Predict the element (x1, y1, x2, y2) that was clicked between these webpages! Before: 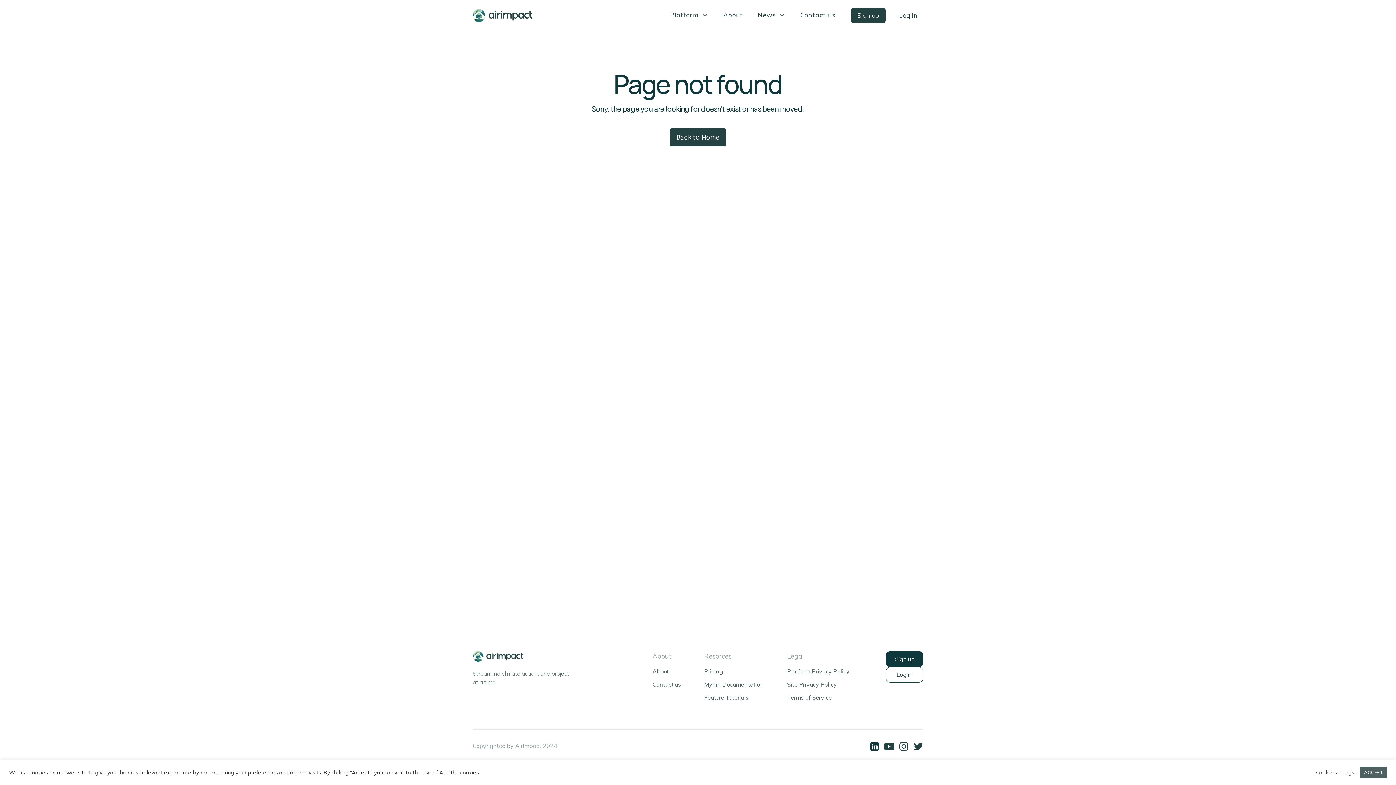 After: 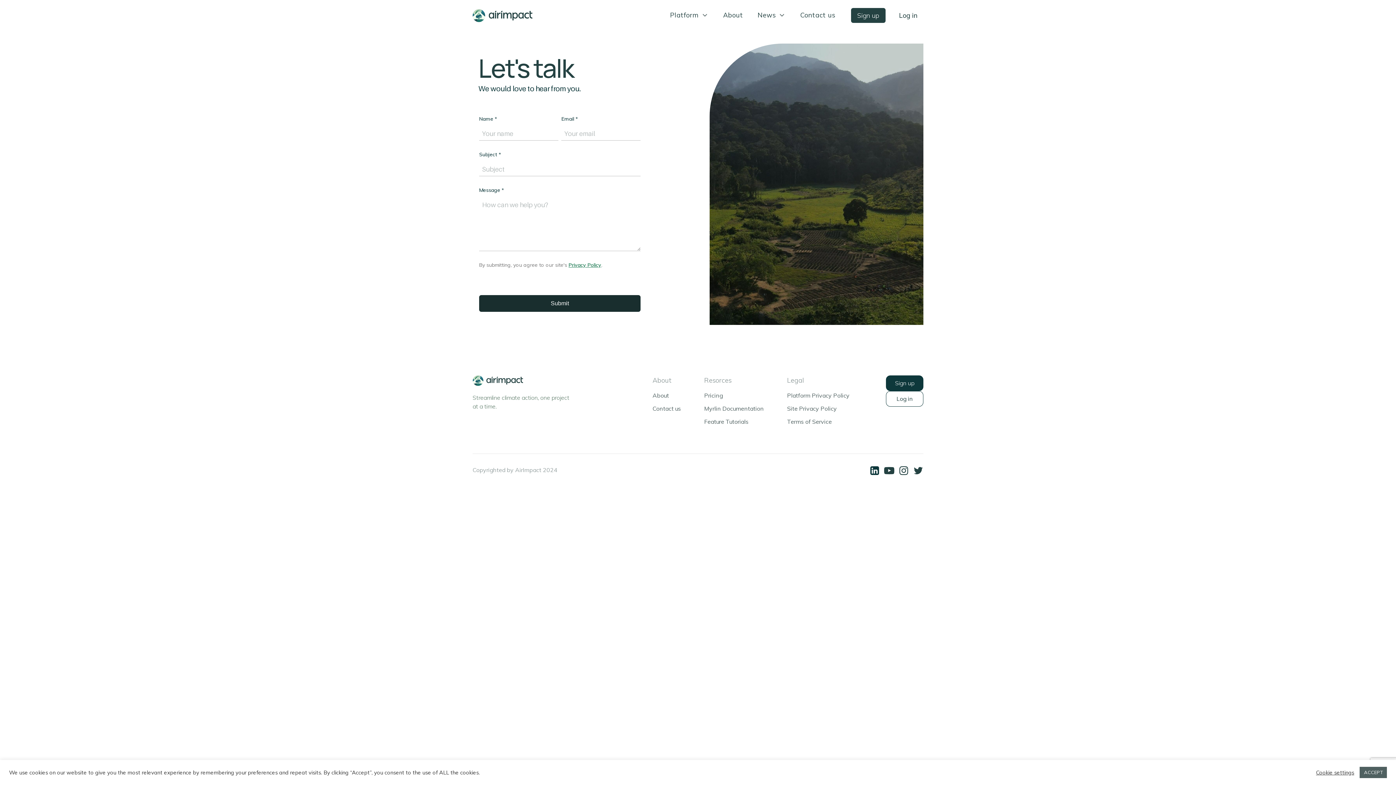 Action: bbox: (652, 680, 681, 693) label: Contact us